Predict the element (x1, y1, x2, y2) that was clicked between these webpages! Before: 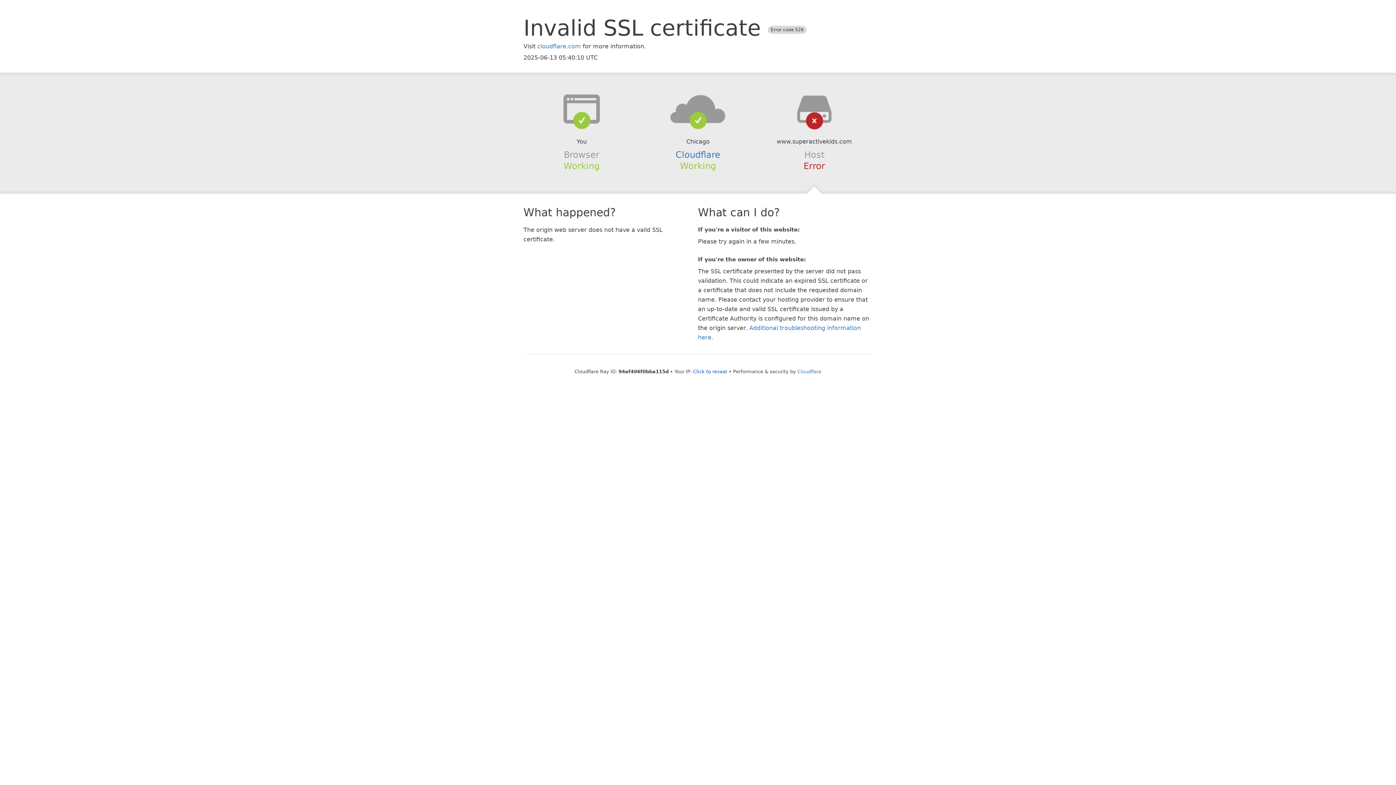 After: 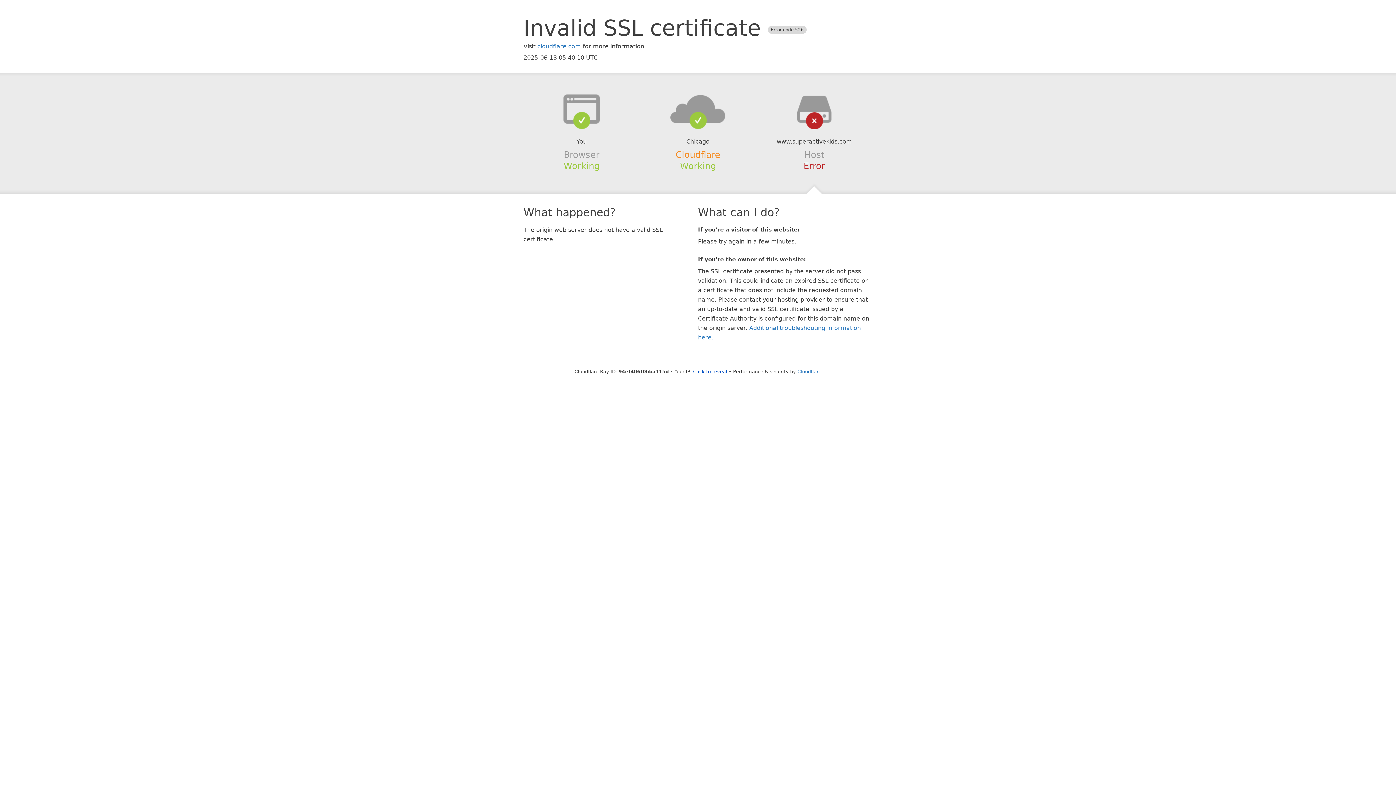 Action: bbox: (675, 149, 720, 159) label: Cloudflare